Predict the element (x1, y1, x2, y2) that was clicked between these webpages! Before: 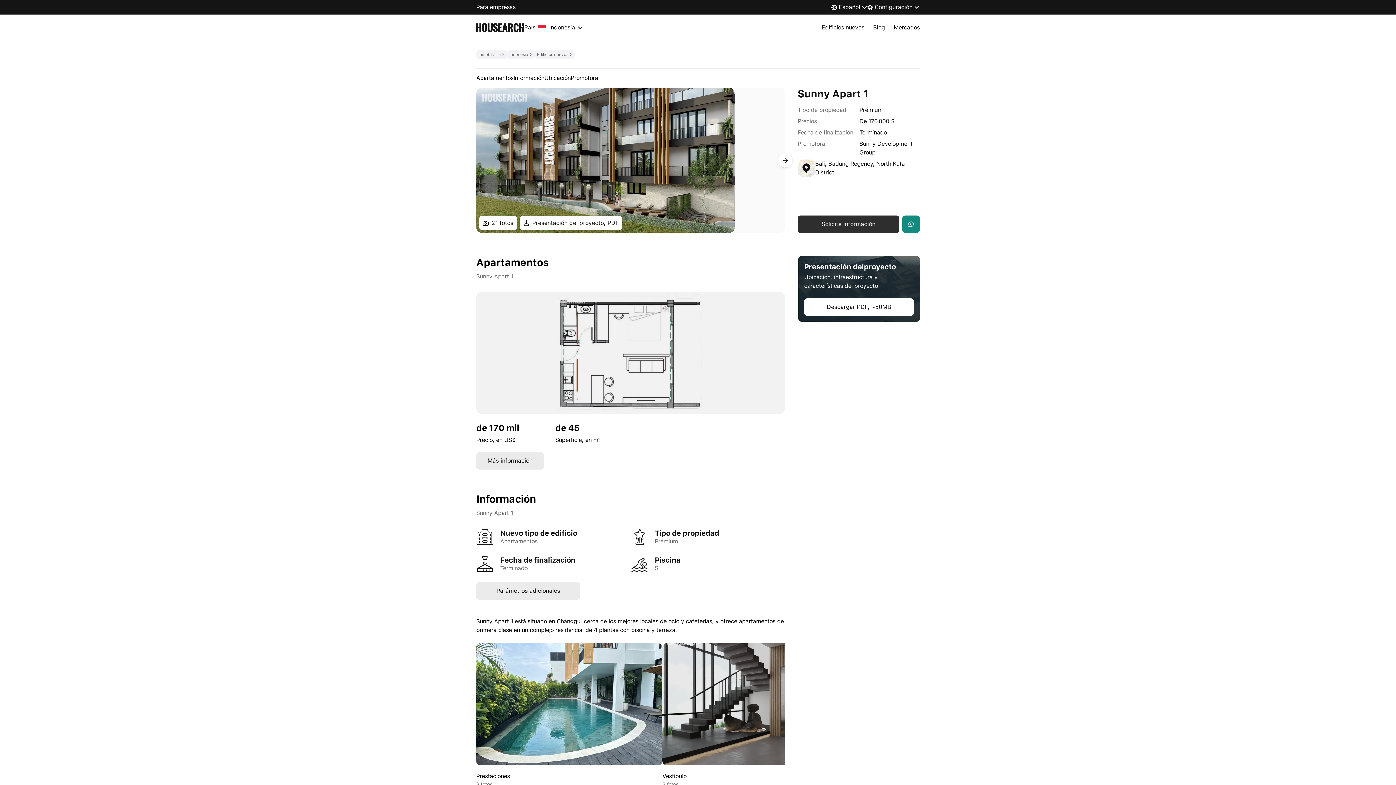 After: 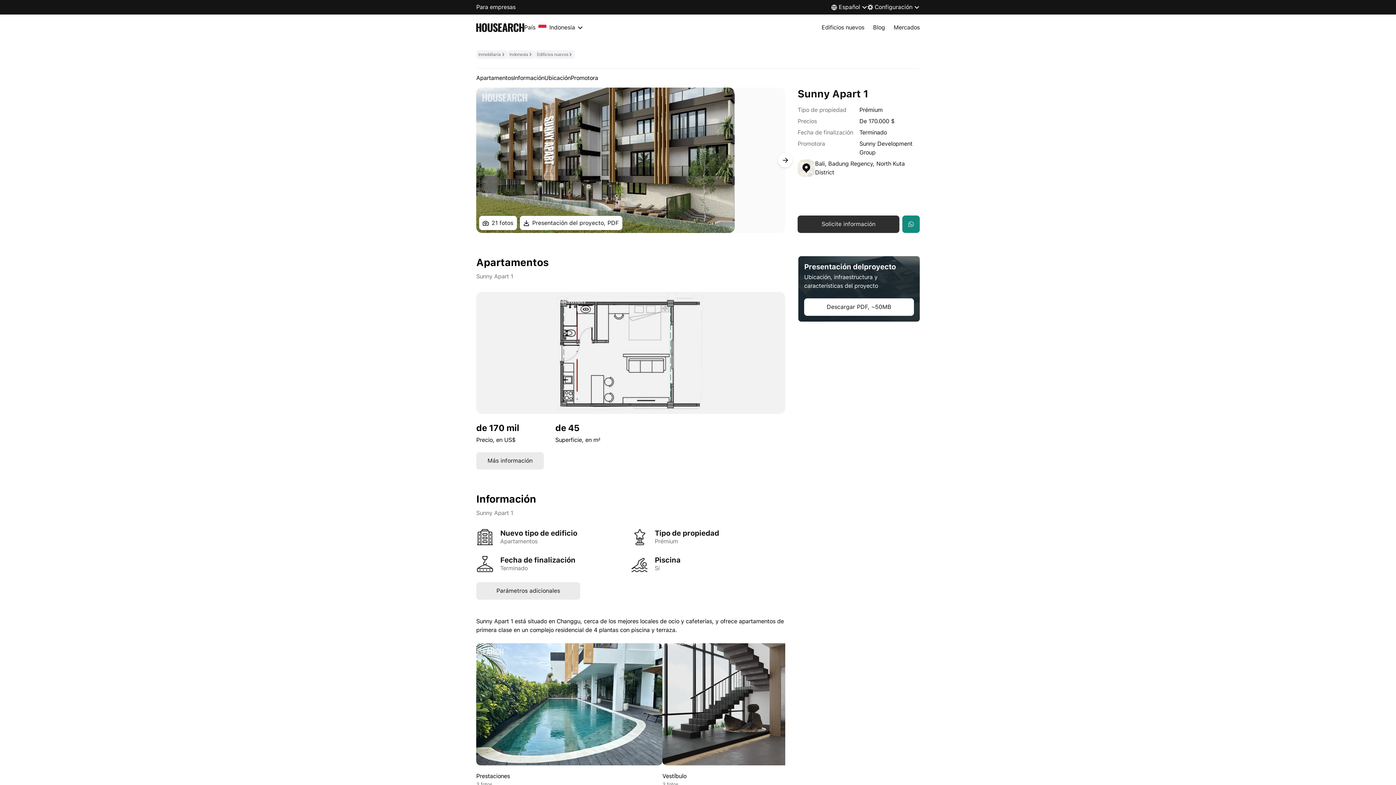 Action: label: Parámetros adicionales bbox: (476, 582, 580, 600)